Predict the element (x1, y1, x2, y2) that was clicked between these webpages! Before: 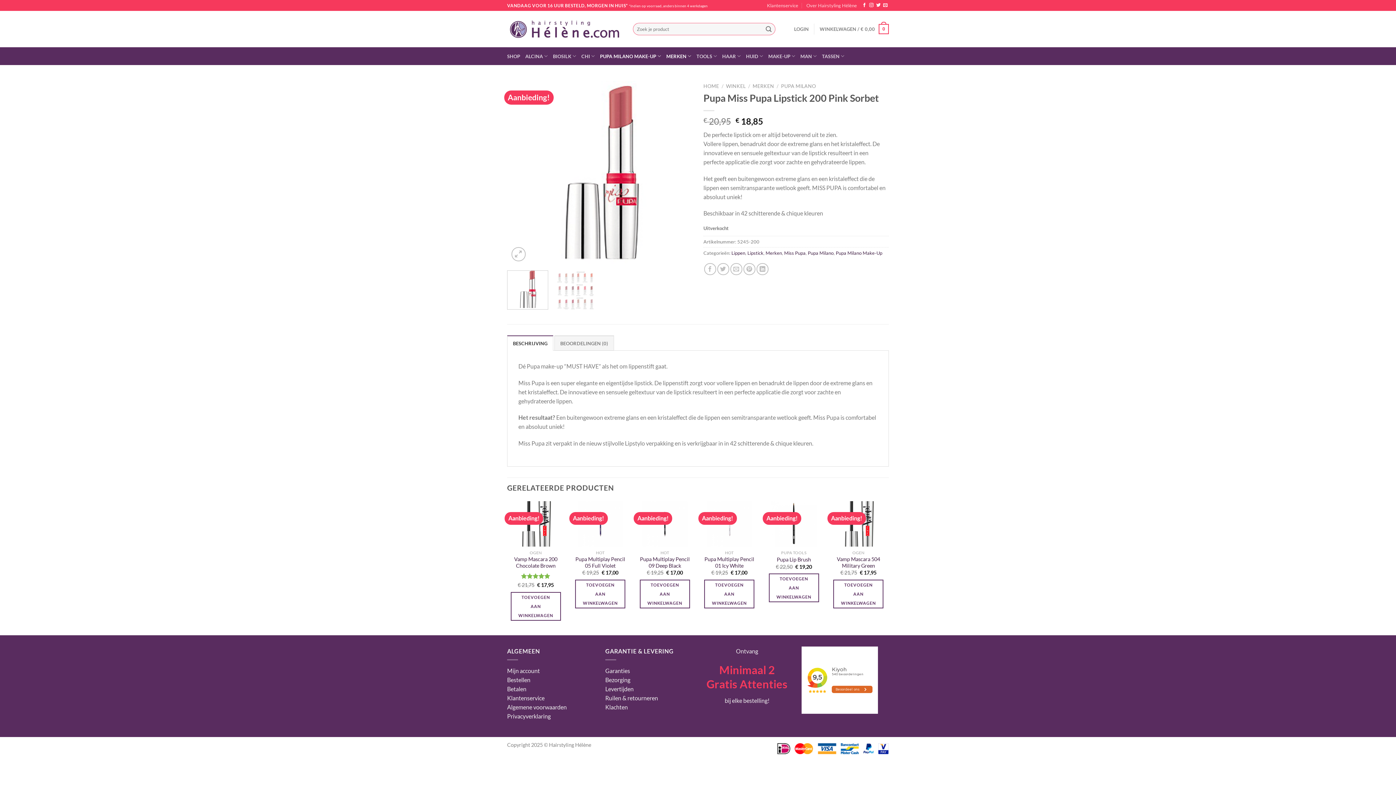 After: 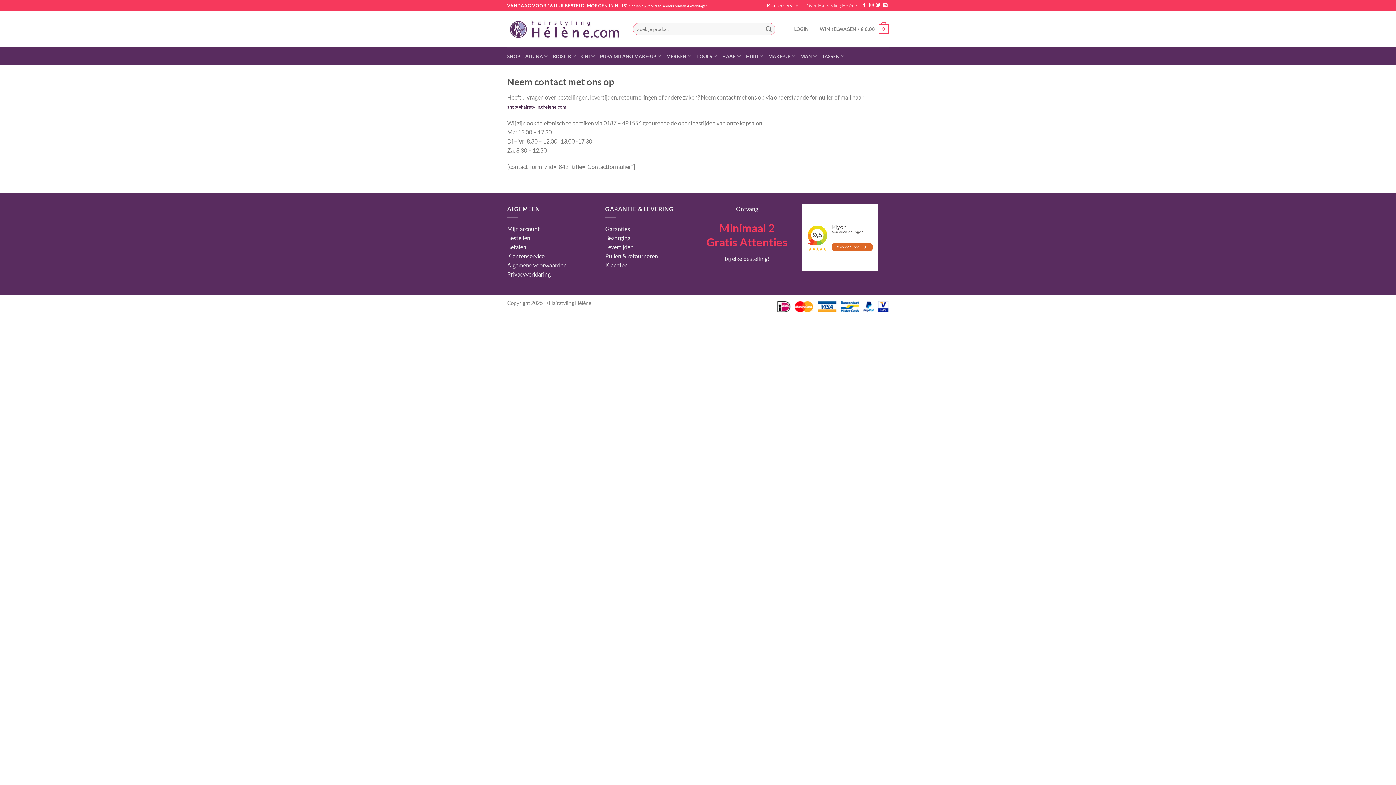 Action: label: Klantenservice bbox: (507, 694, 544, 701)